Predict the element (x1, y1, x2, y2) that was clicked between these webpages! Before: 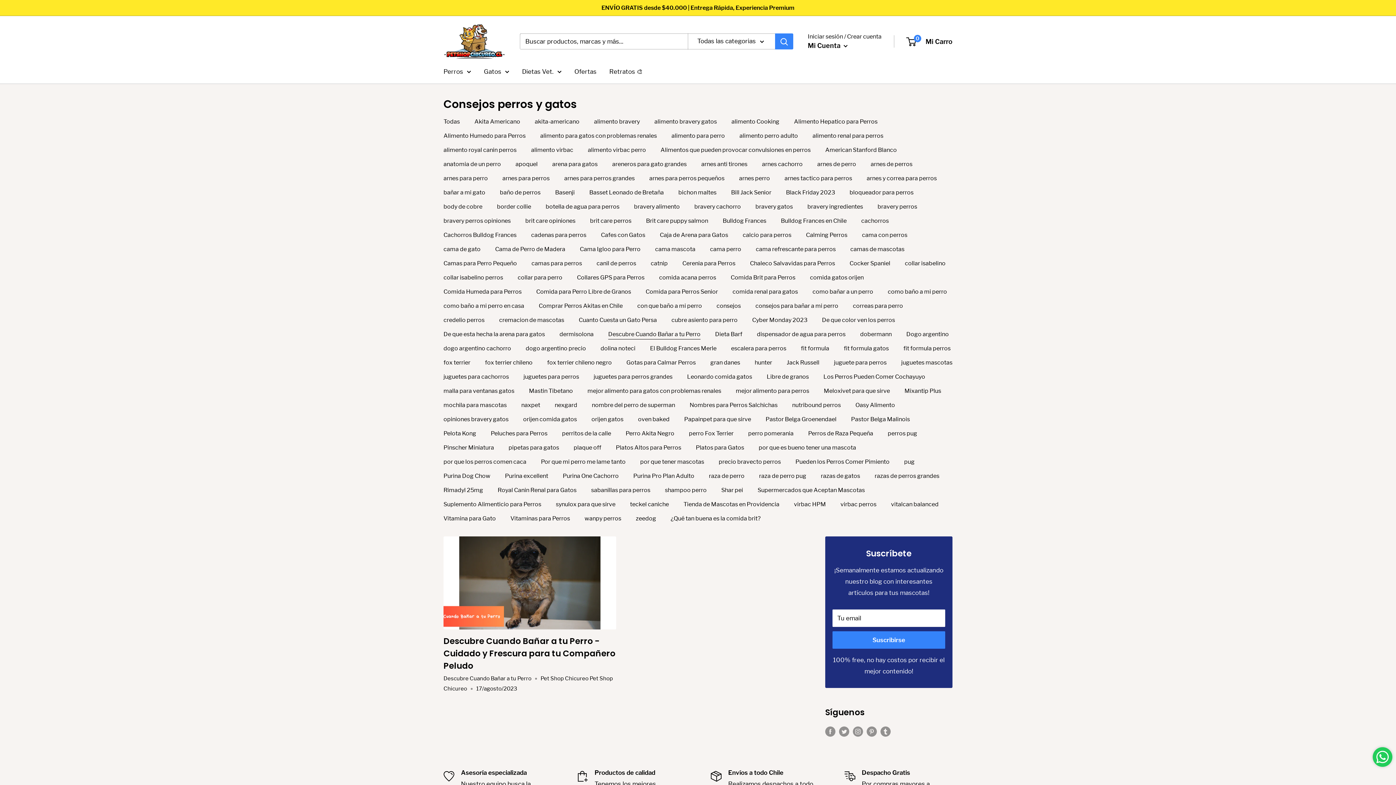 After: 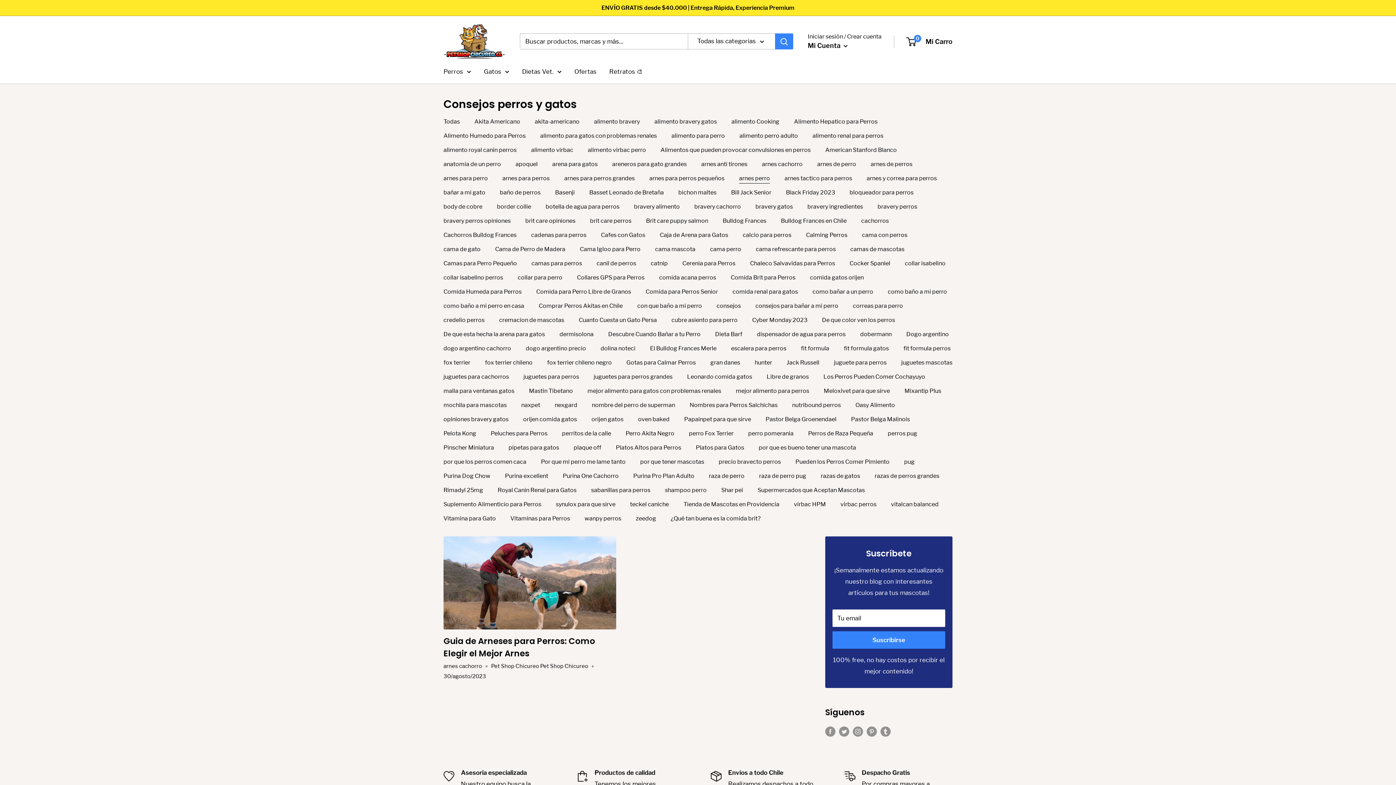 Action: label: arnes perro bbox: (739, 174, 770, 181)